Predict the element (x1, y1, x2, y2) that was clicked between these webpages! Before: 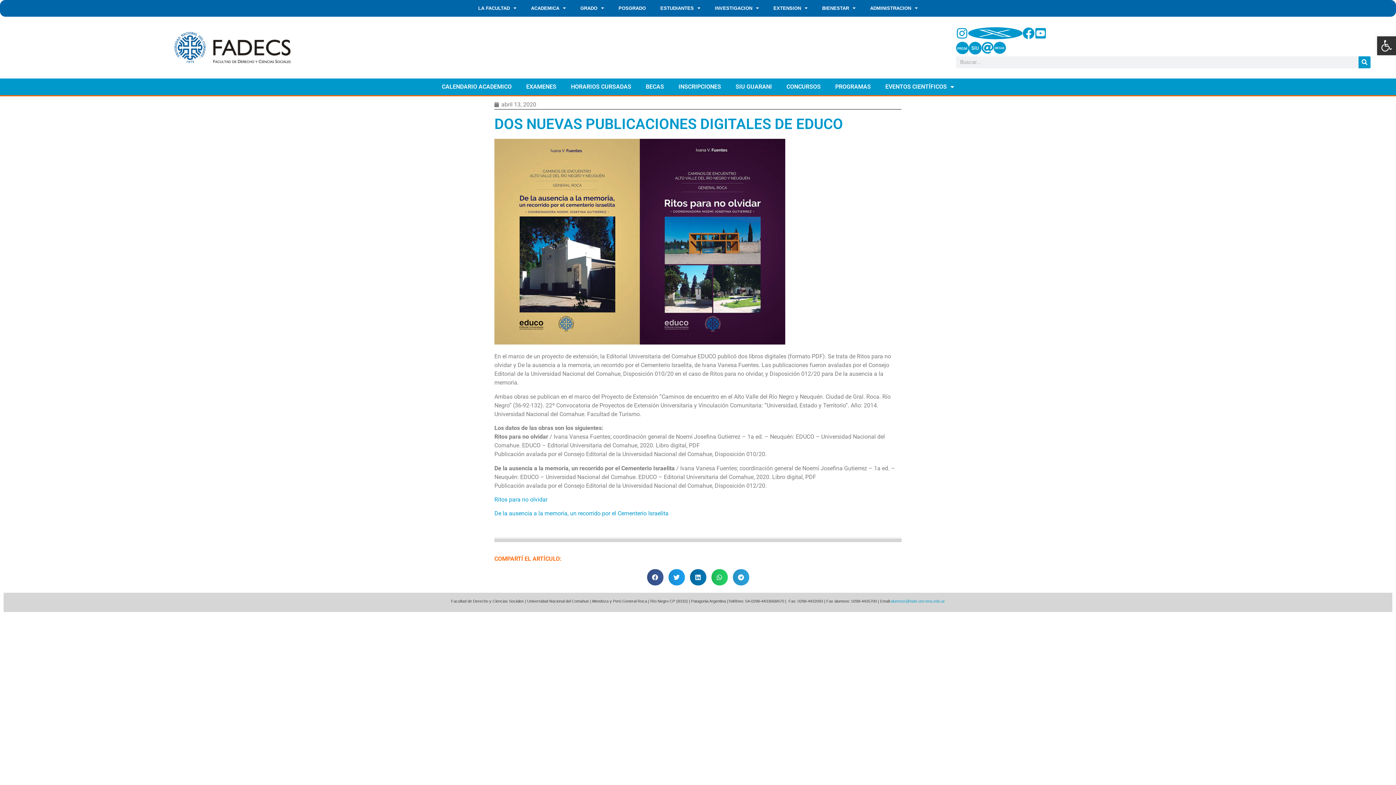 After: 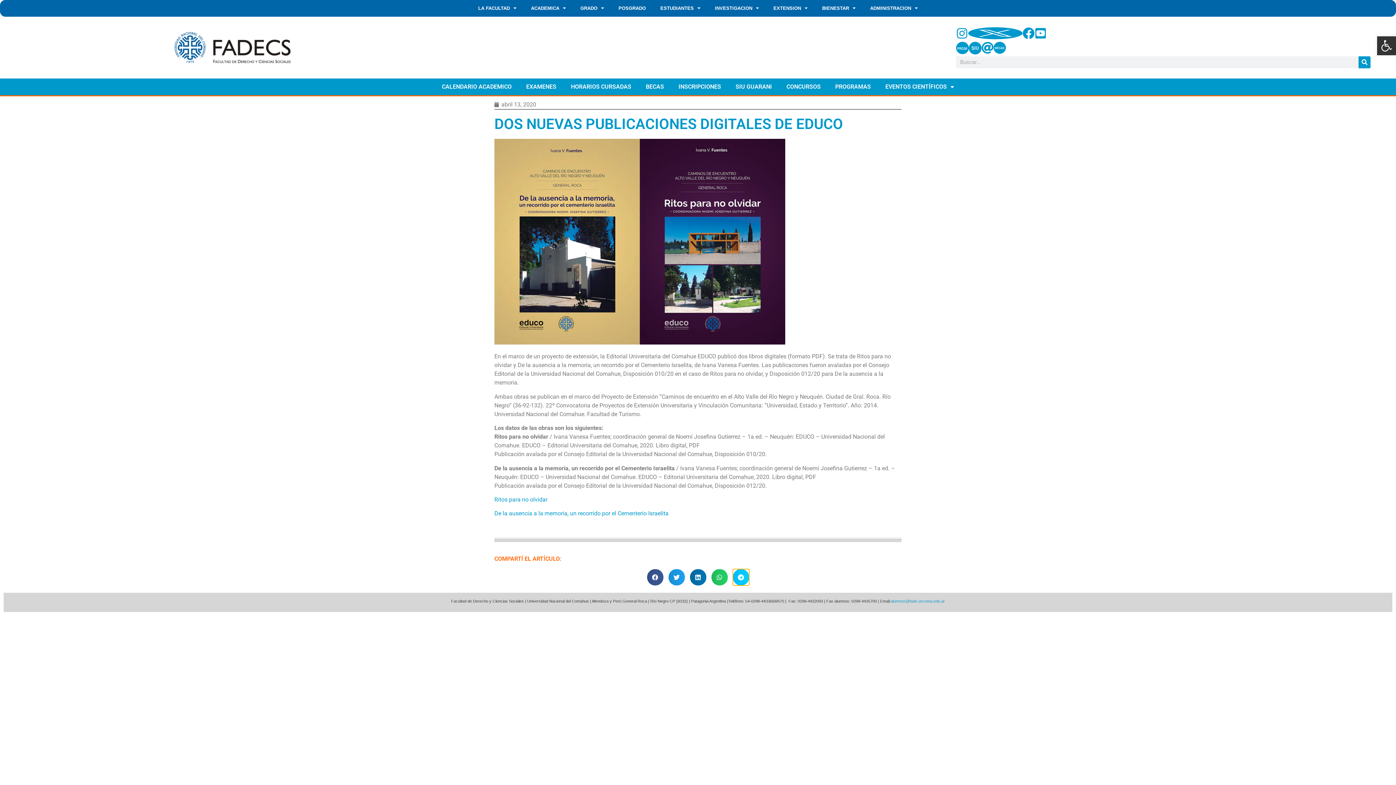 Action: bbox: (732, 569, 749, 585) label: Share on telegram